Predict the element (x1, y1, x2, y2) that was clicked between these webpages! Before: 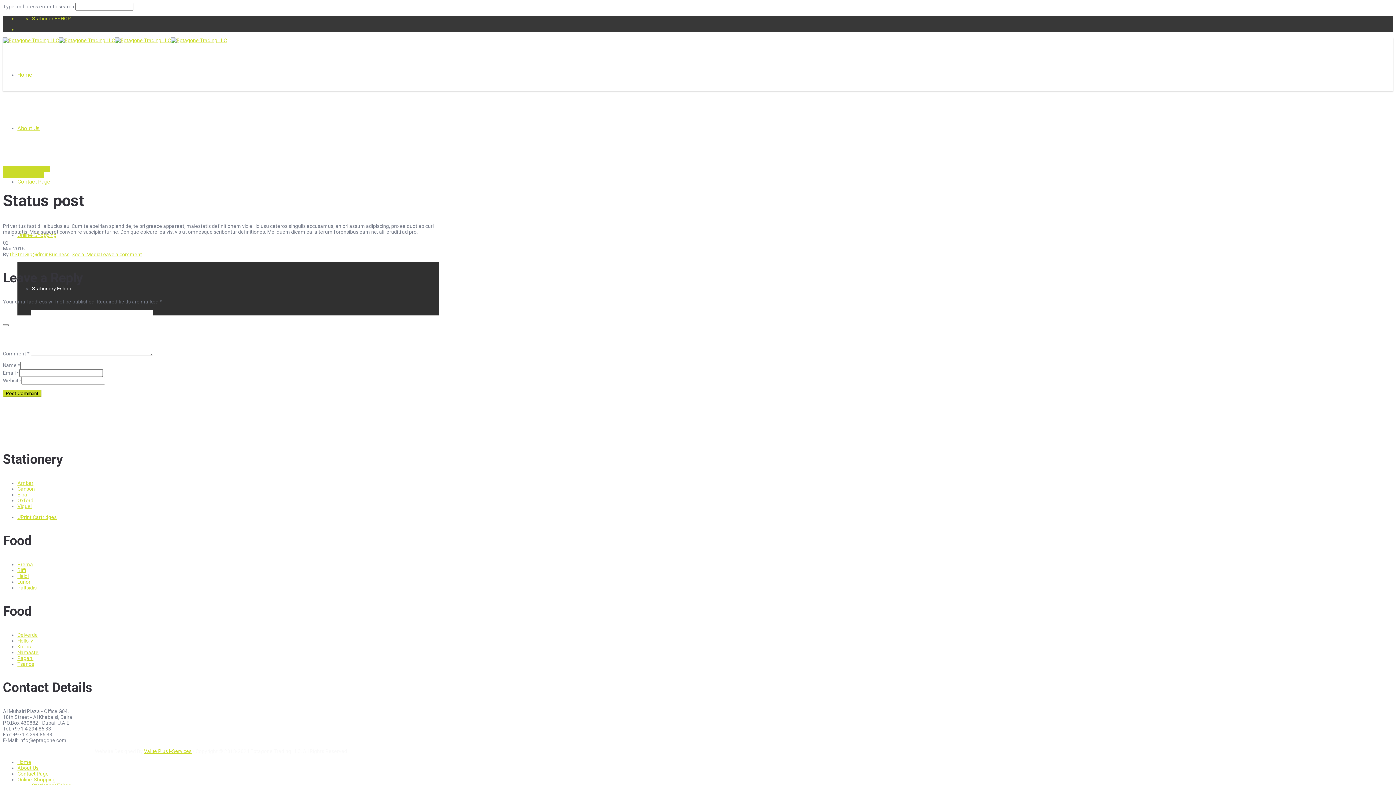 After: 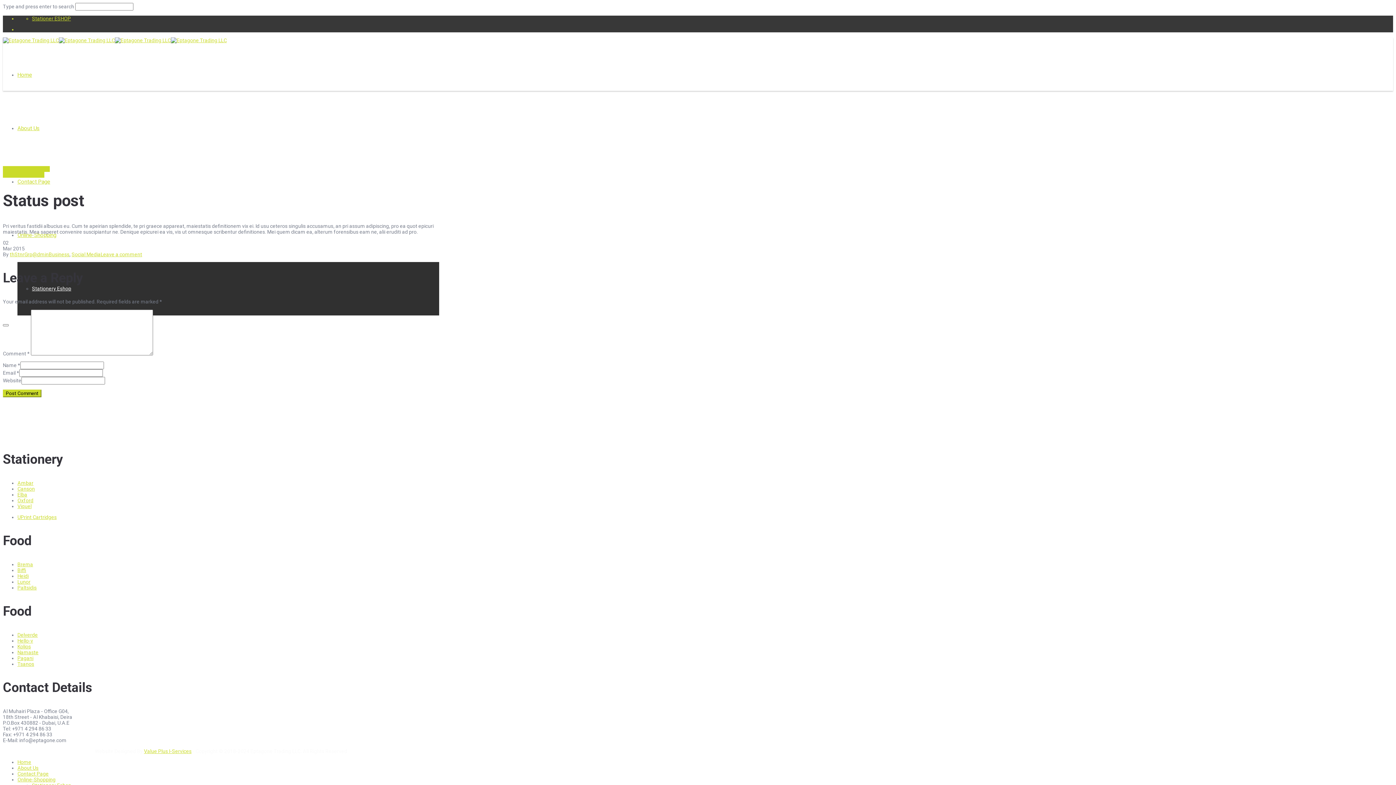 Action: bbox: (17, 232, 56, 238) label: Online-Shopping